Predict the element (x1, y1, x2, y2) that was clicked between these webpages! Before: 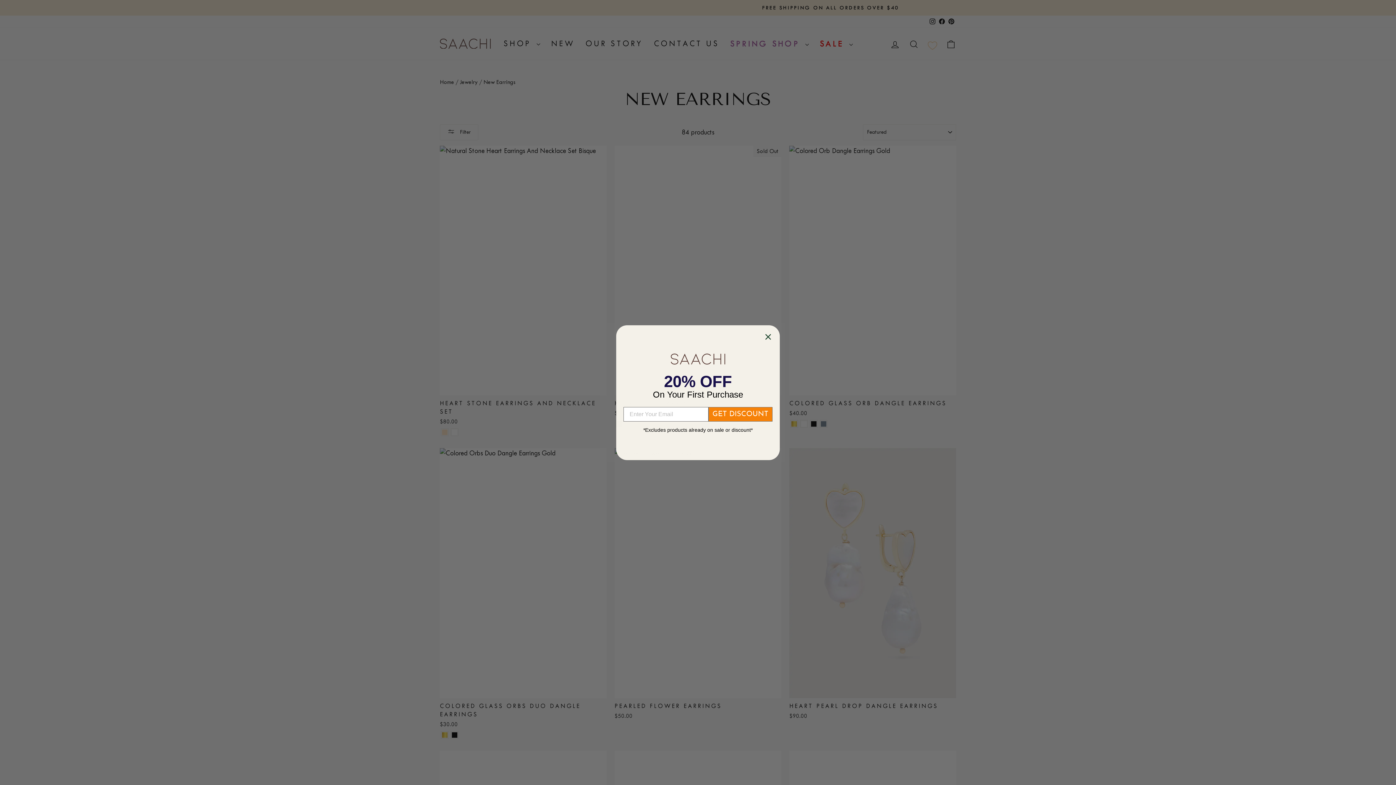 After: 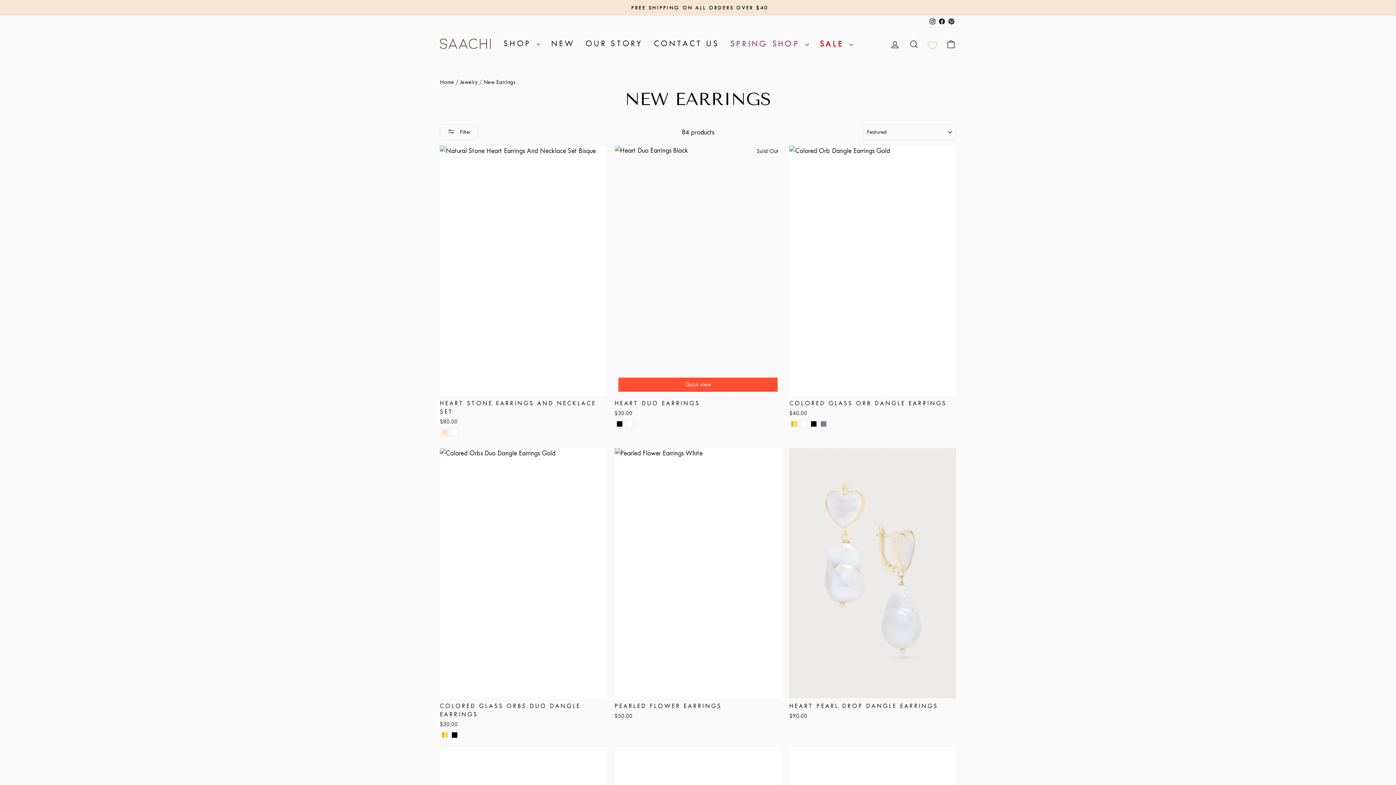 Action: bbox: (762, 343, 774, 355) label: Close dialog